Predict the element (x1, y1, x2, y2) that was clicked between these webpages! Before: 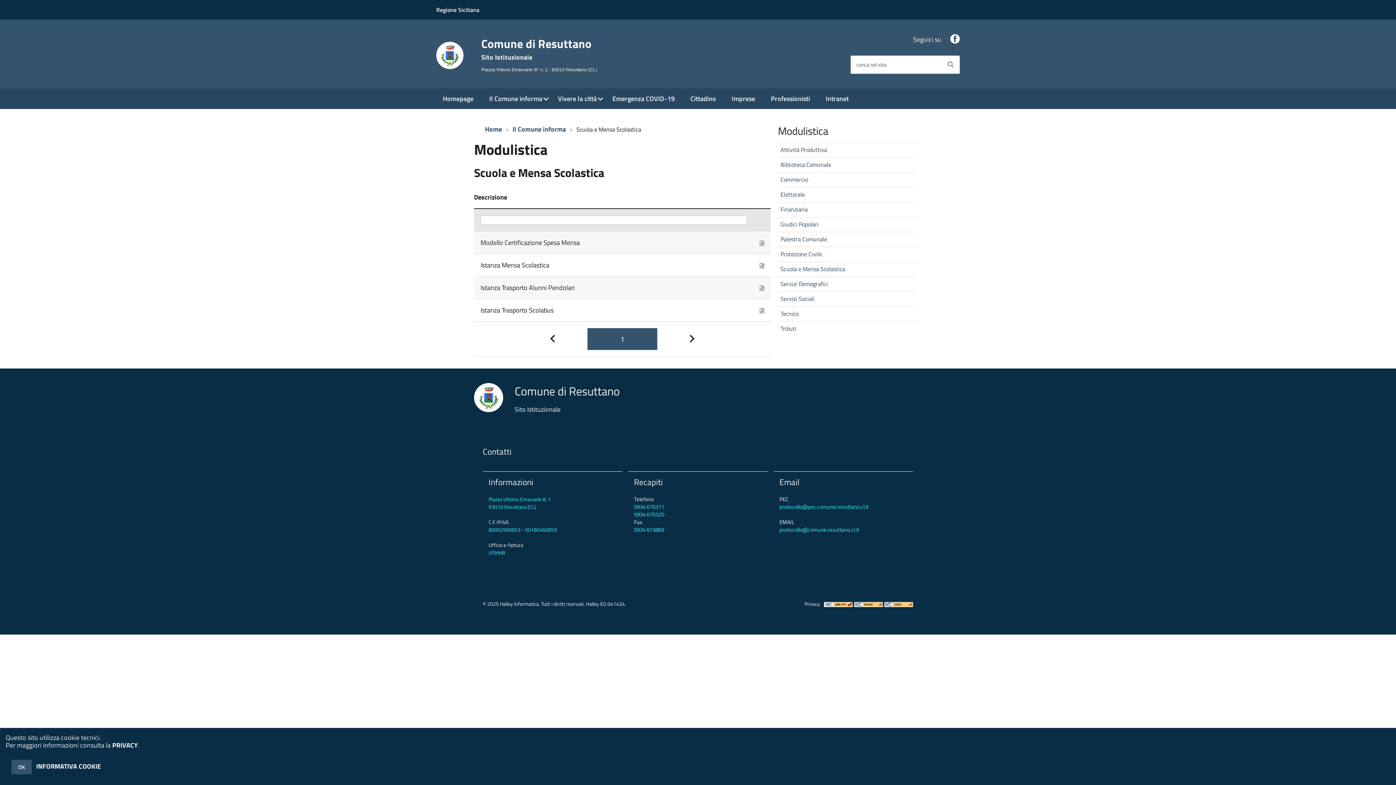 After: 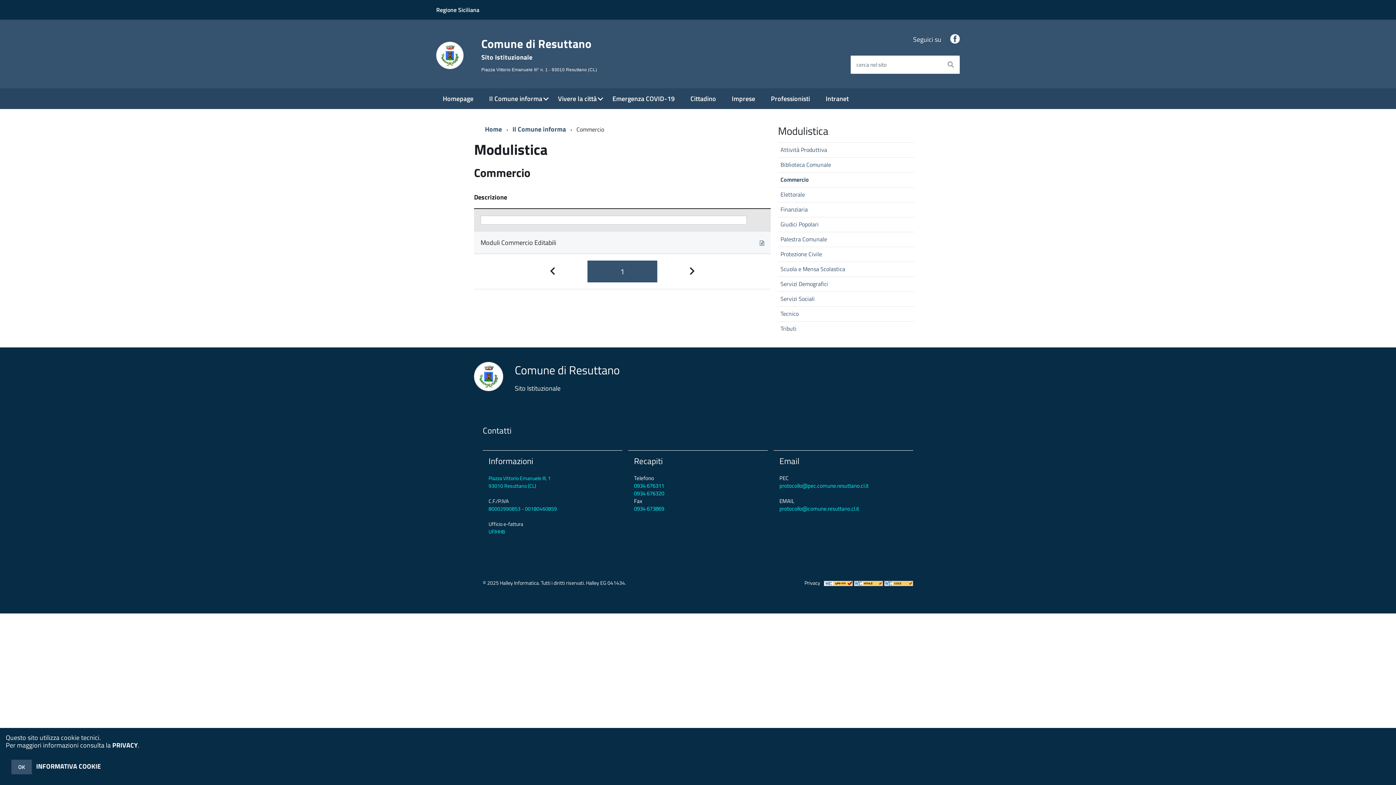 Action: label: Commercio bbox: (777, 172, 914, 186)